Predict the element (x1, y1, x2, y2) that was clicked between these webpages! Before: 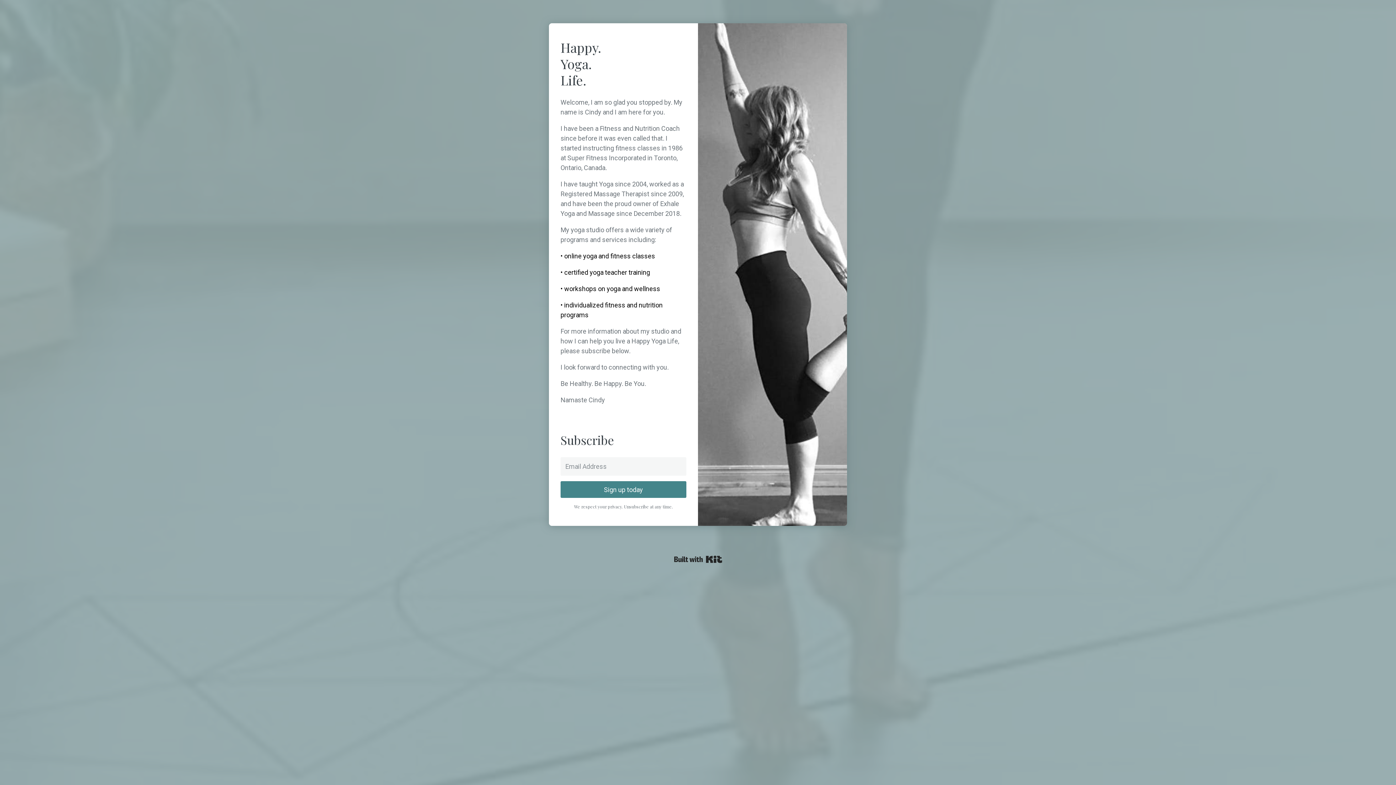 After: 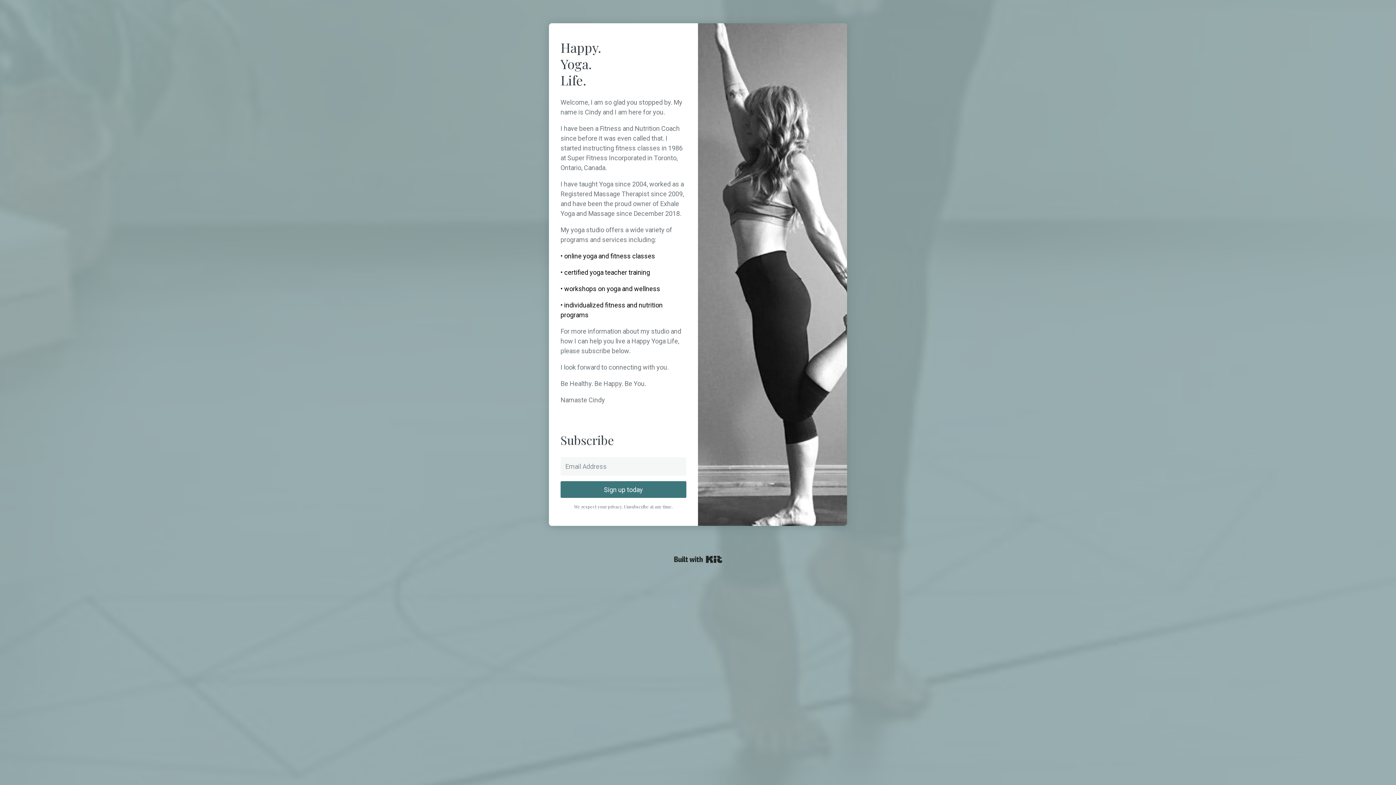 Action: label: Sign up today bbox: (560, 481, 686, 498)